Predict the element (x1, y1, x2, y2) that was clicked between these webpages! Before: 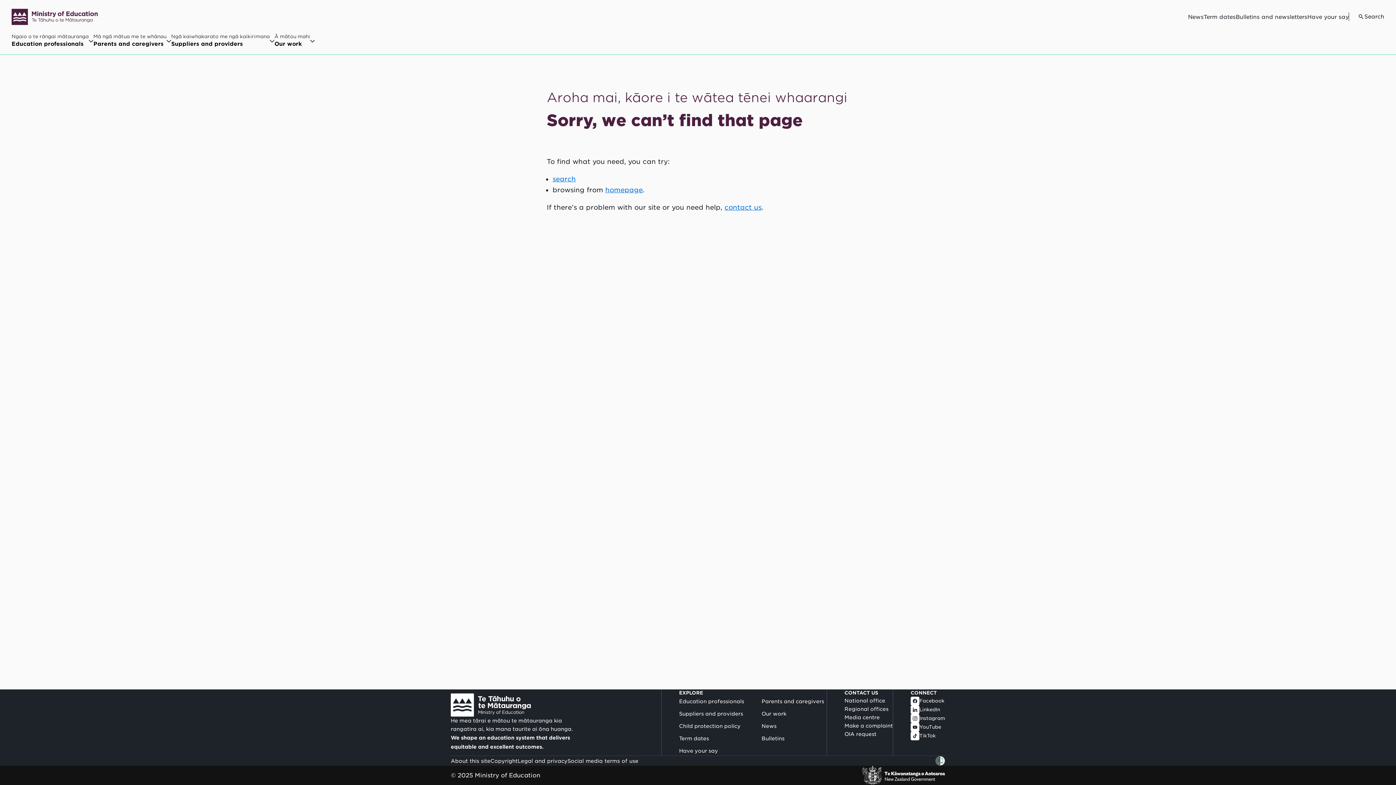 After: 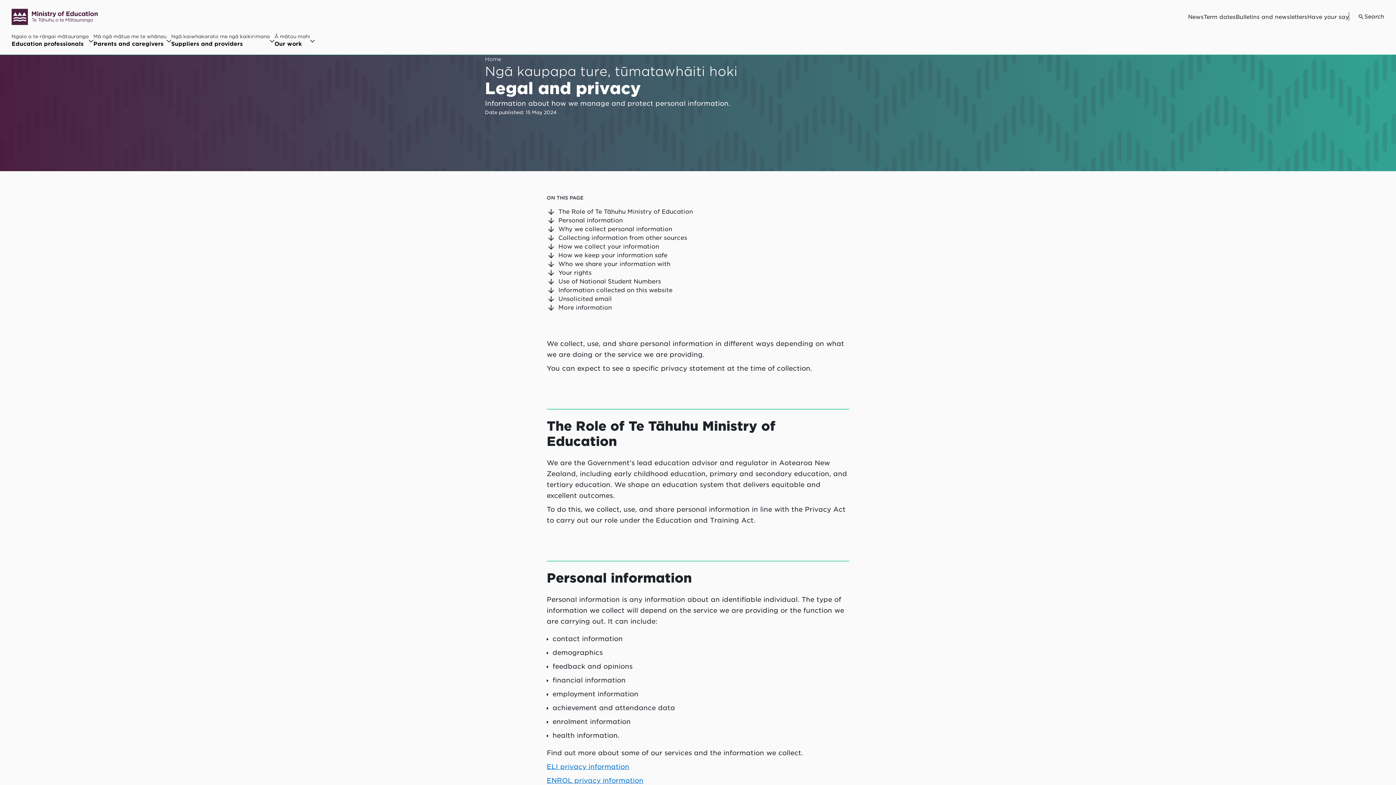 Action: label: Legal and privacy bbox: (517, 758, 567, 764)